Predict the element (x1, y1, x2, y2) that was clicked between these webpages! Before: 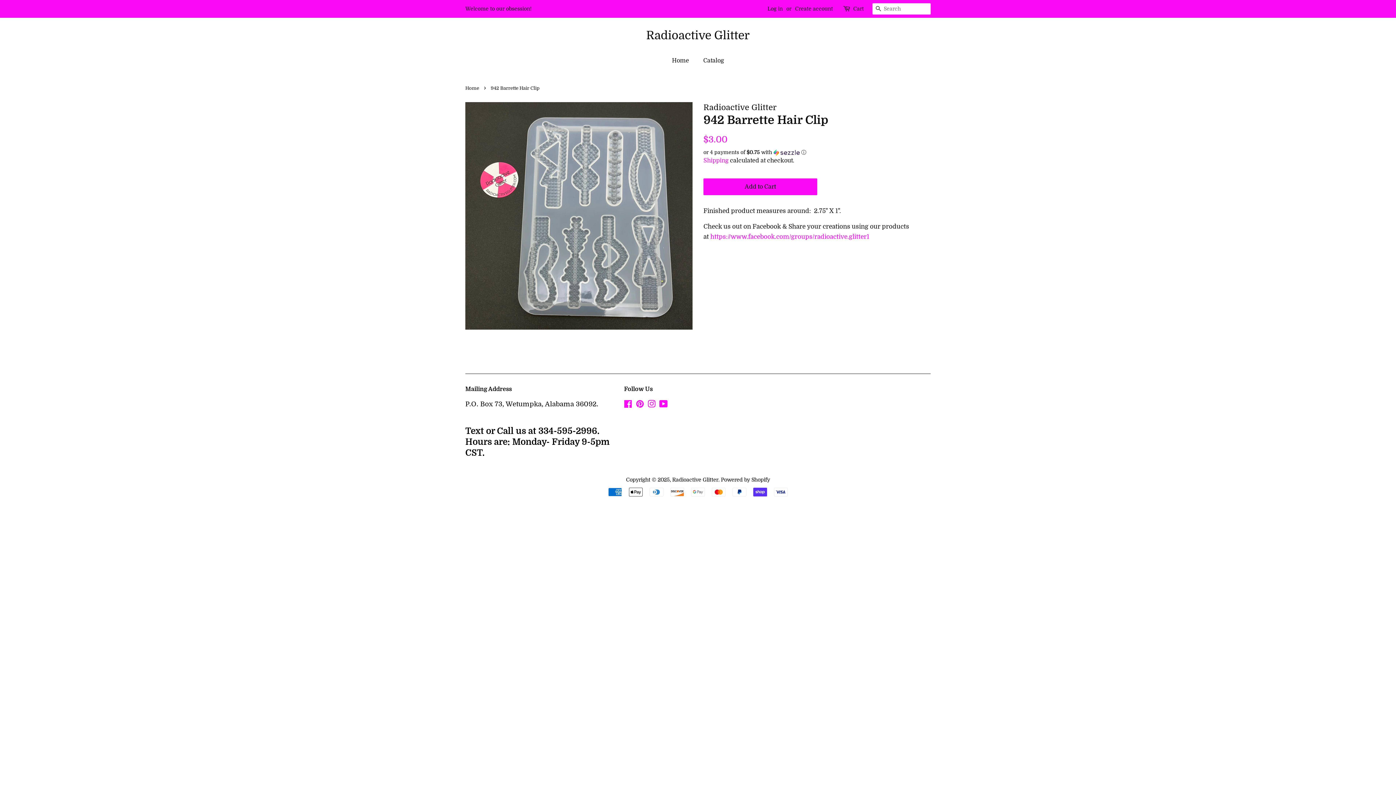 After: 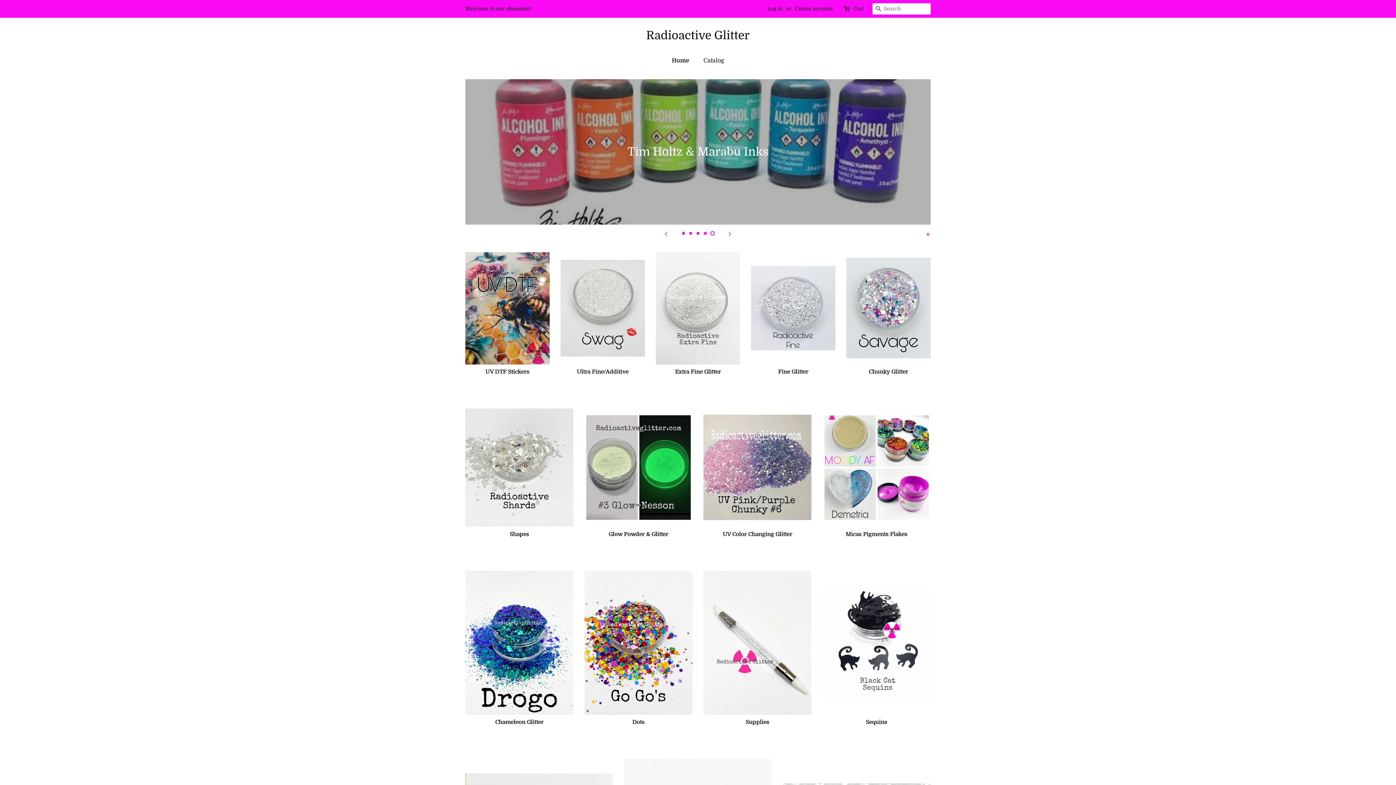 Action: bbox: (465, 28, 930, 42) label: Radioactive Glitter